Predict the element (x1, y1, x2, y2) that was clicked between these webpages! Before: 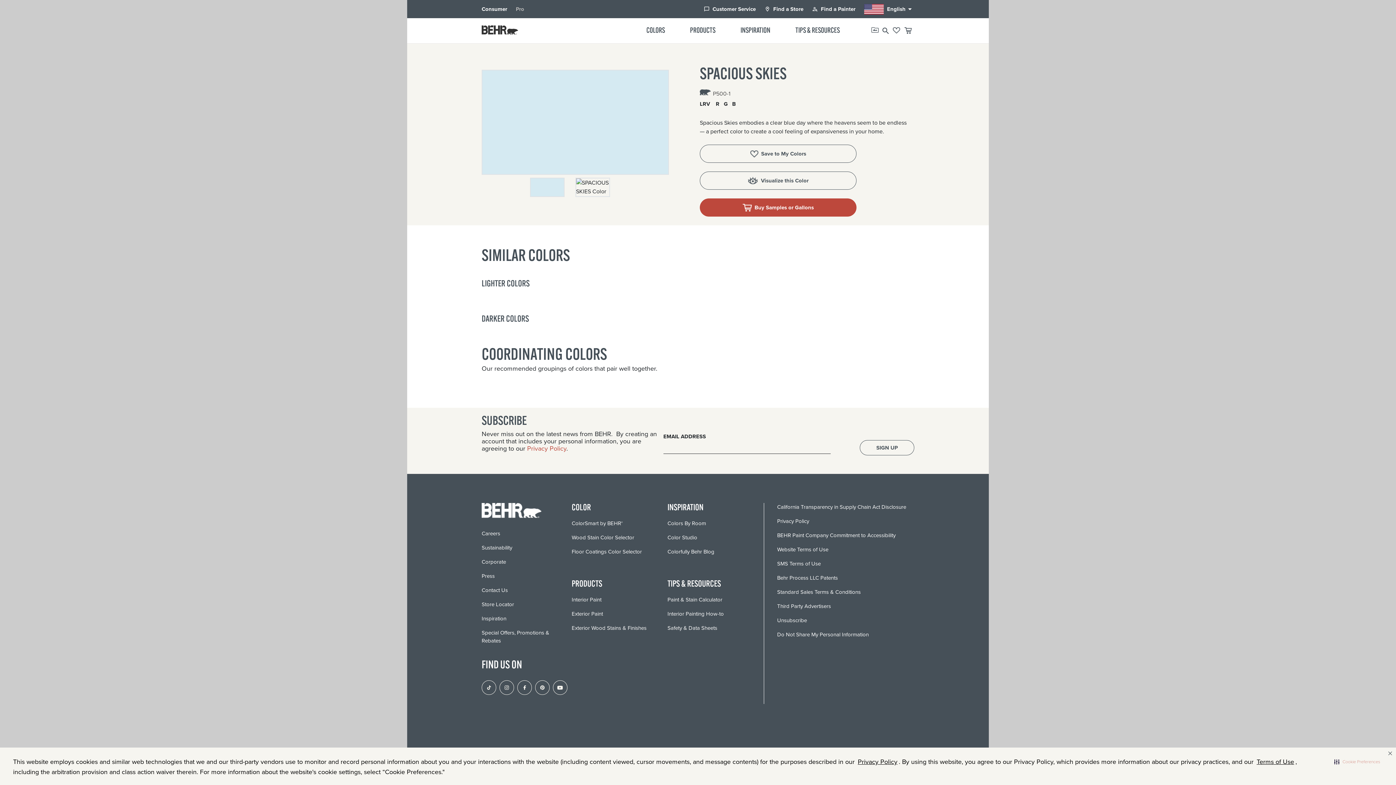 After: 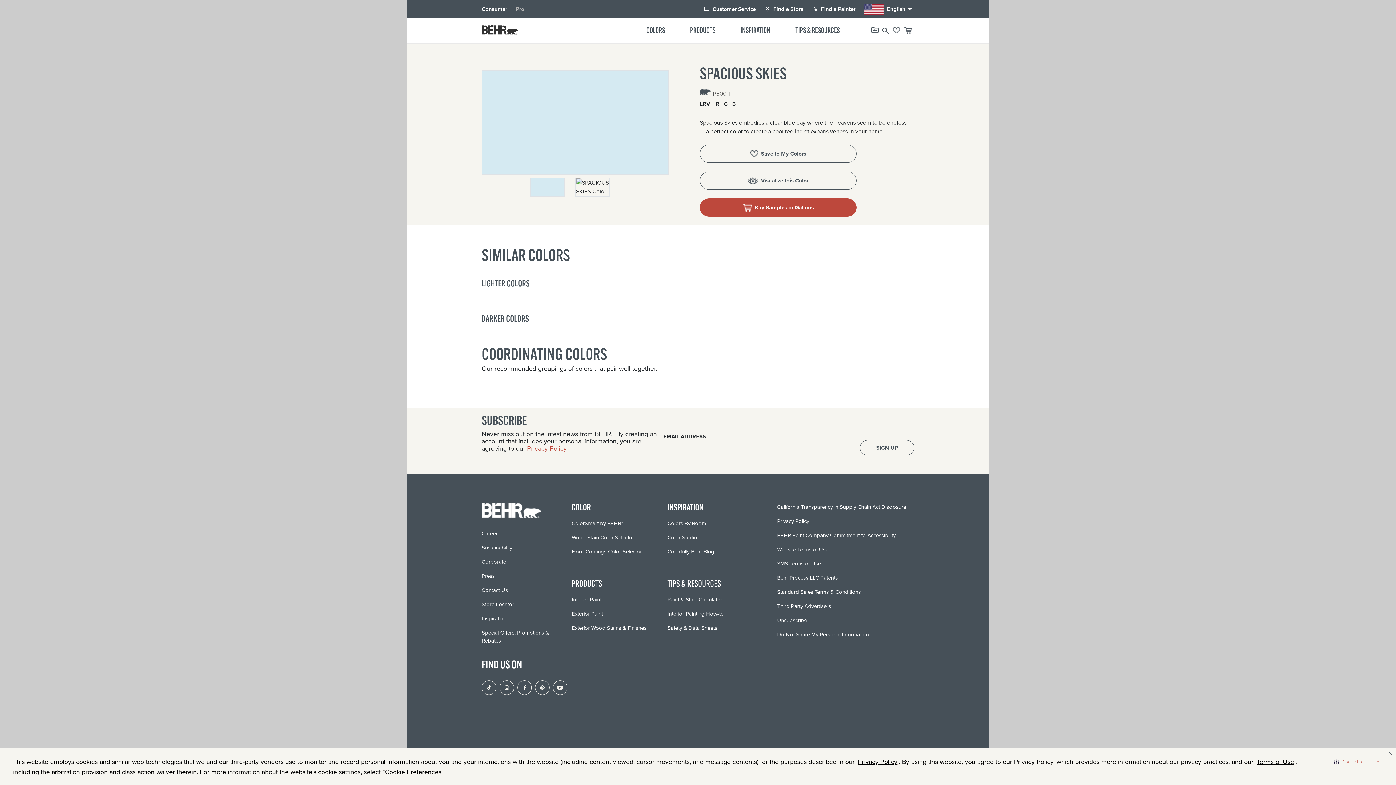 Action: label: search bbox: (881, 25, 890, 36)